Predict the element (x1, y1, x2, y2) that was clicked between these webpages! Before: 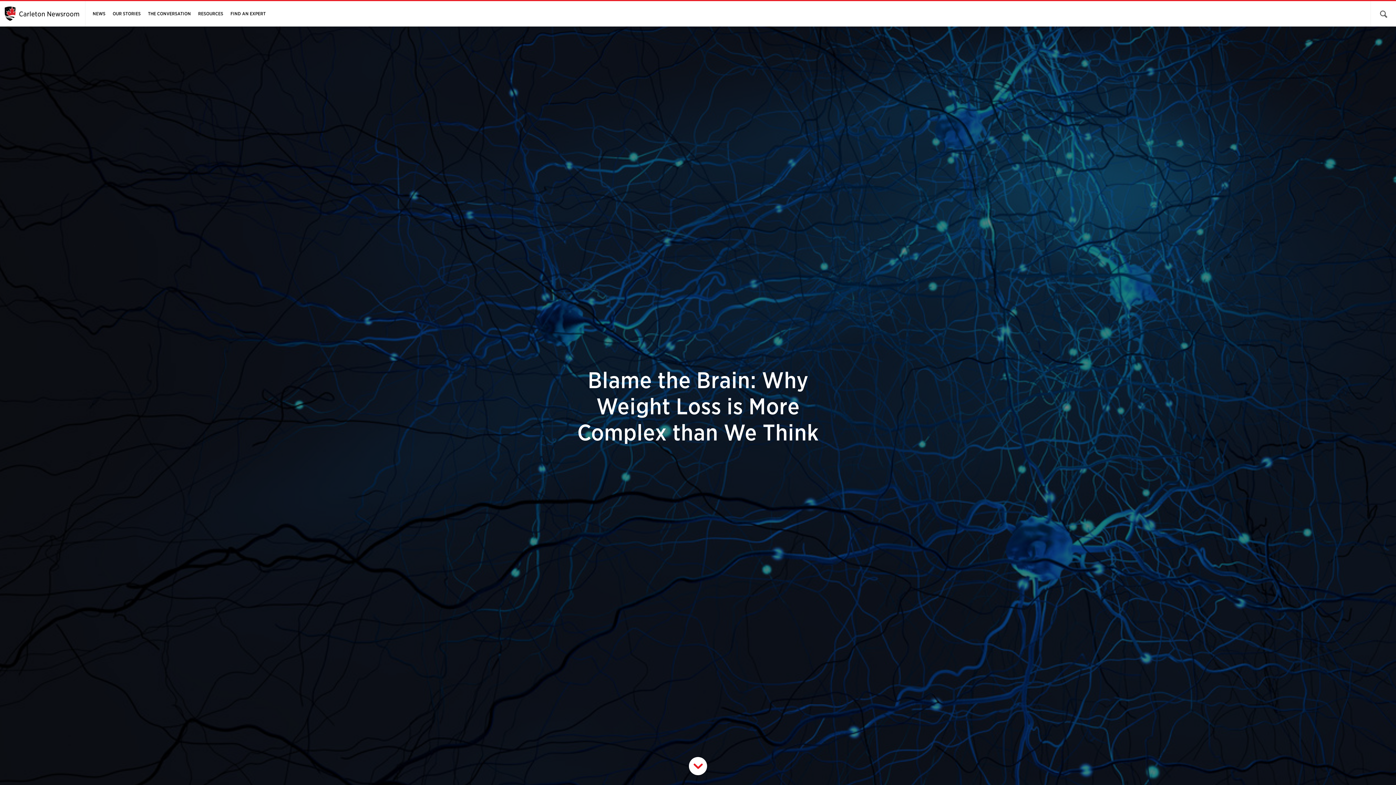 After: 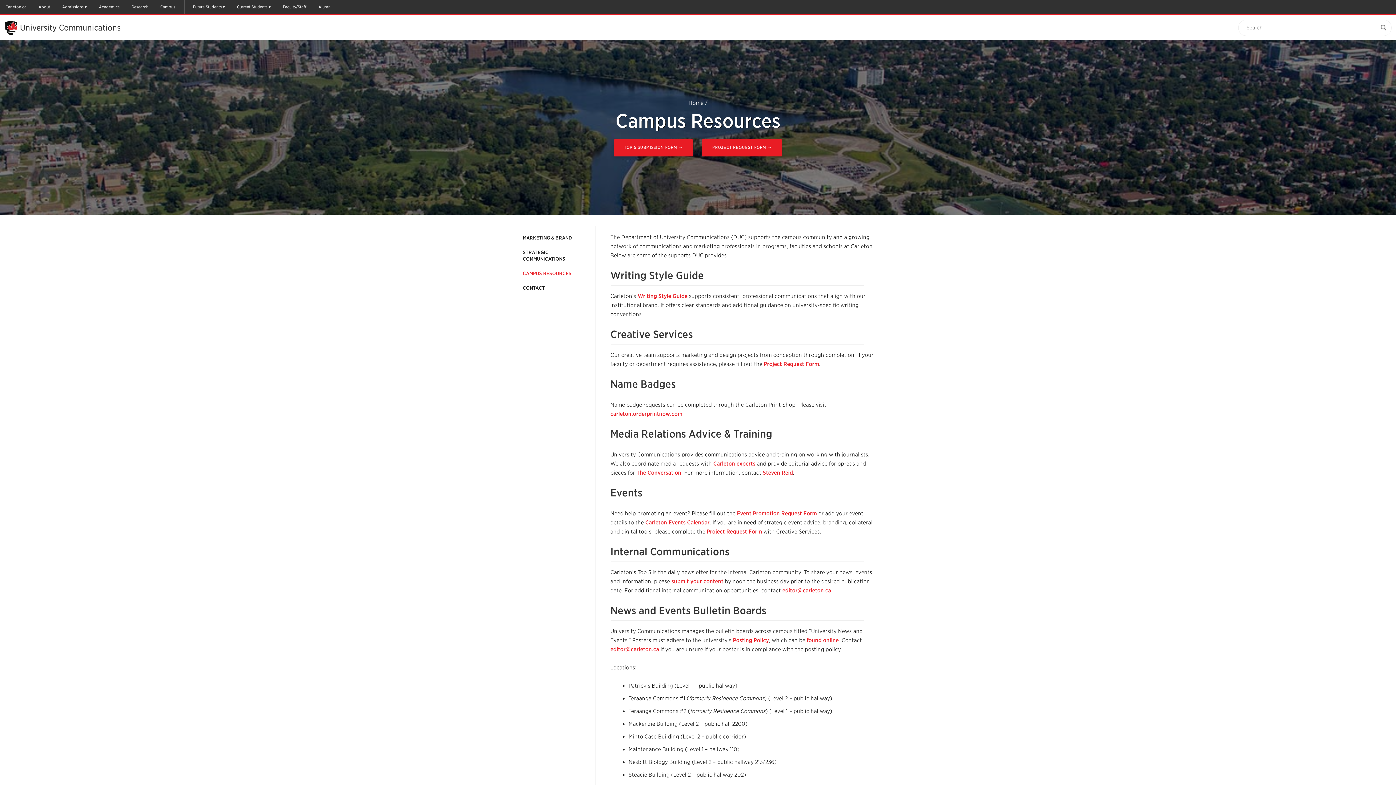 Action: bbox: (194, 1, 226, 26) label: RESOURCES